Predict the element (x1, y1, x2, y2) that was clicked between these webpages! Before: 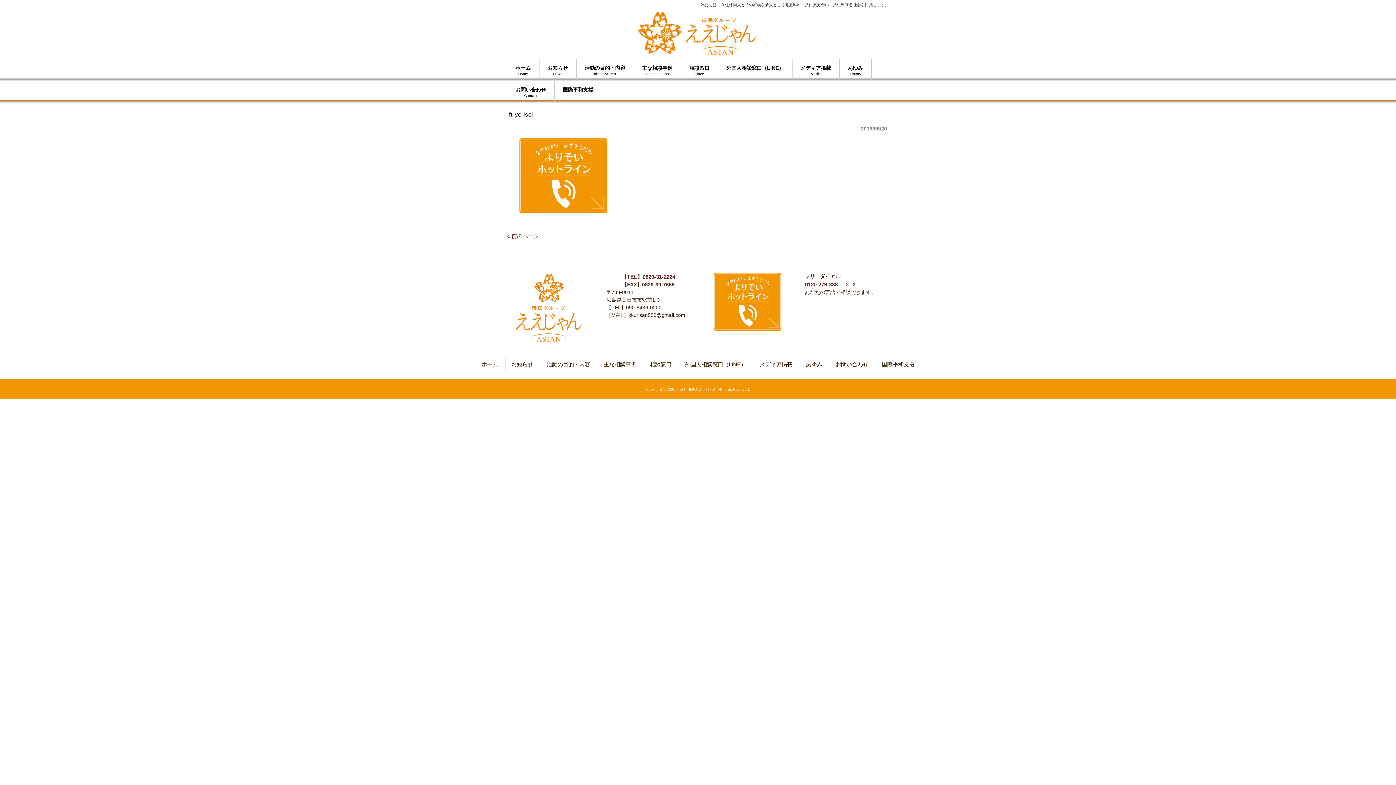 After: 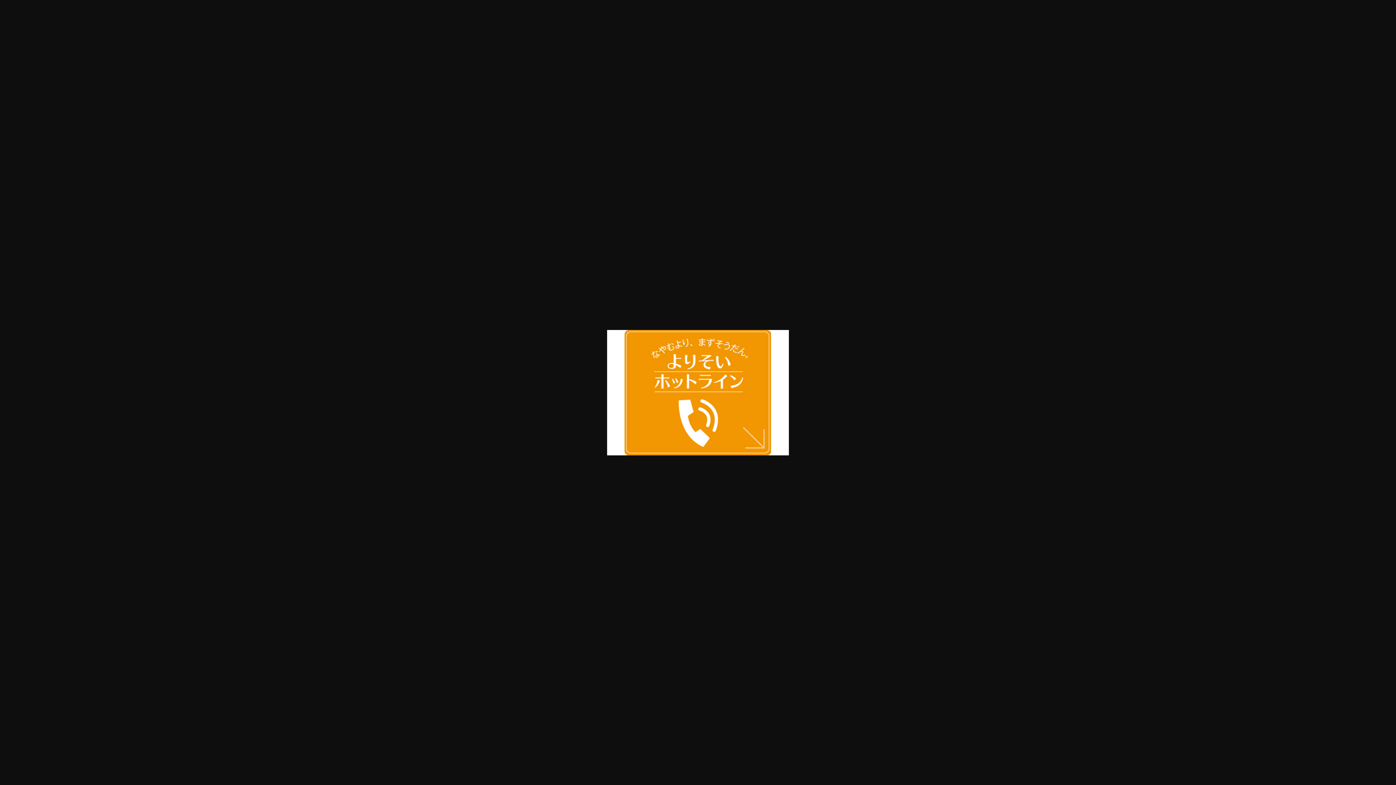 Action: bbox: (509, 208, 618, 214)